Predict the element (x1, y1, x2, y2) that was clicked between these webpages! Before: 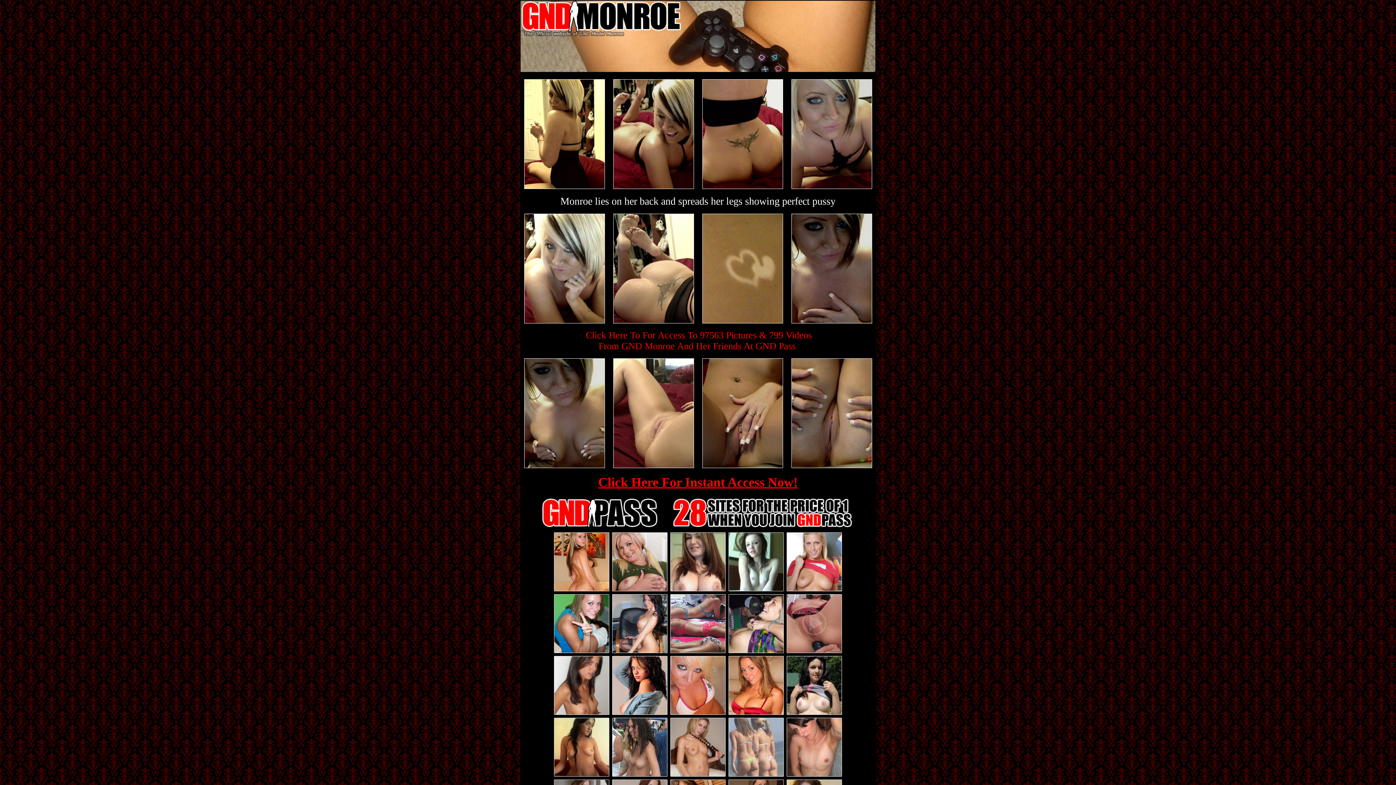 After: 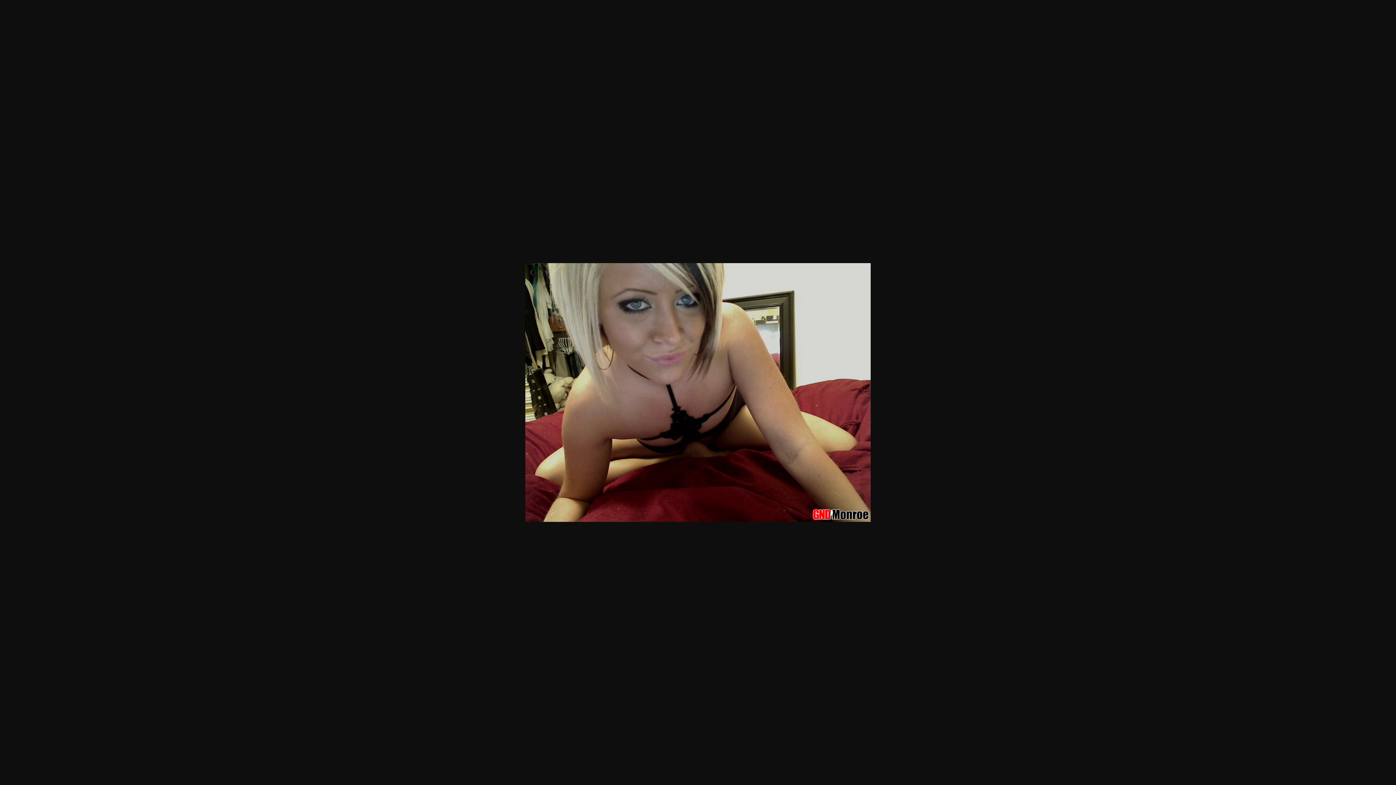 Action: bbox: (791, 184, 872, 190)